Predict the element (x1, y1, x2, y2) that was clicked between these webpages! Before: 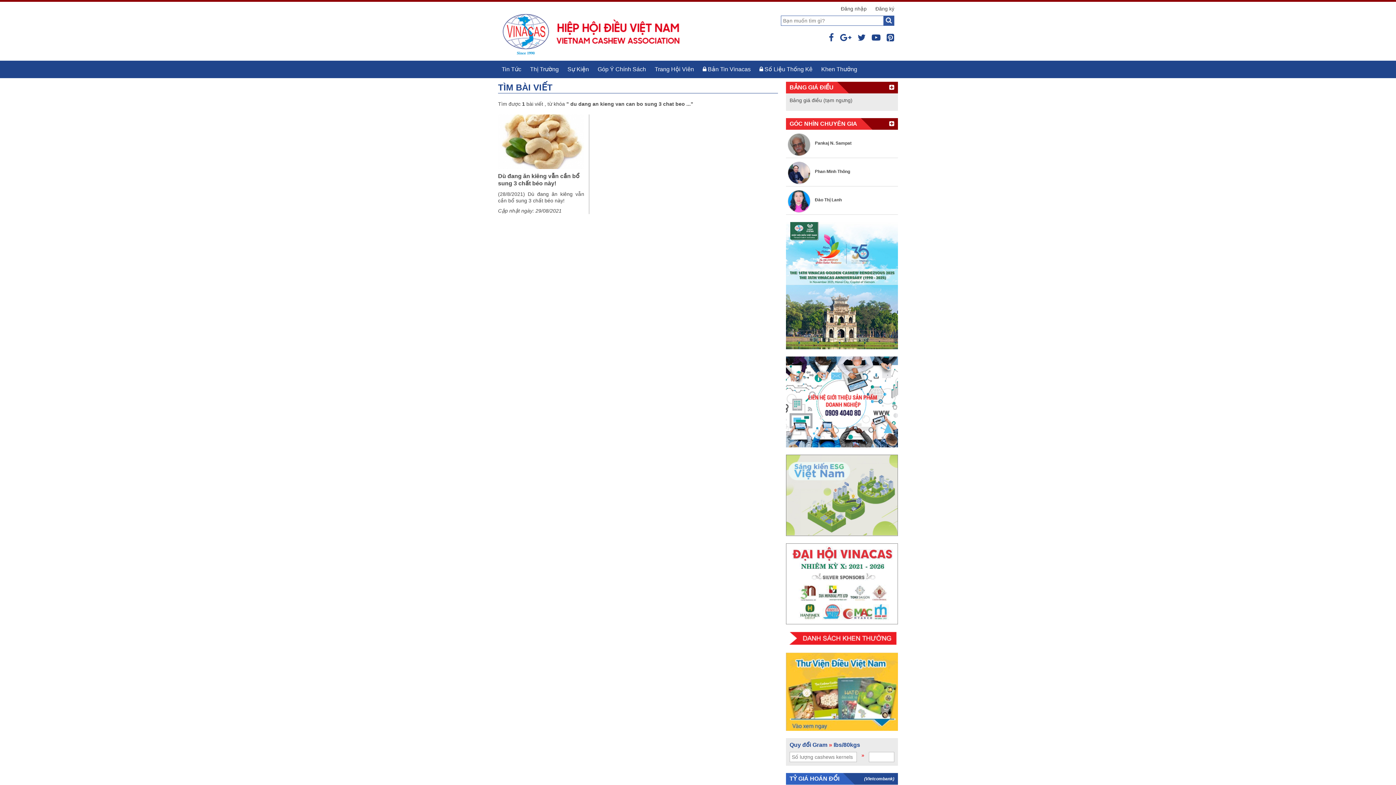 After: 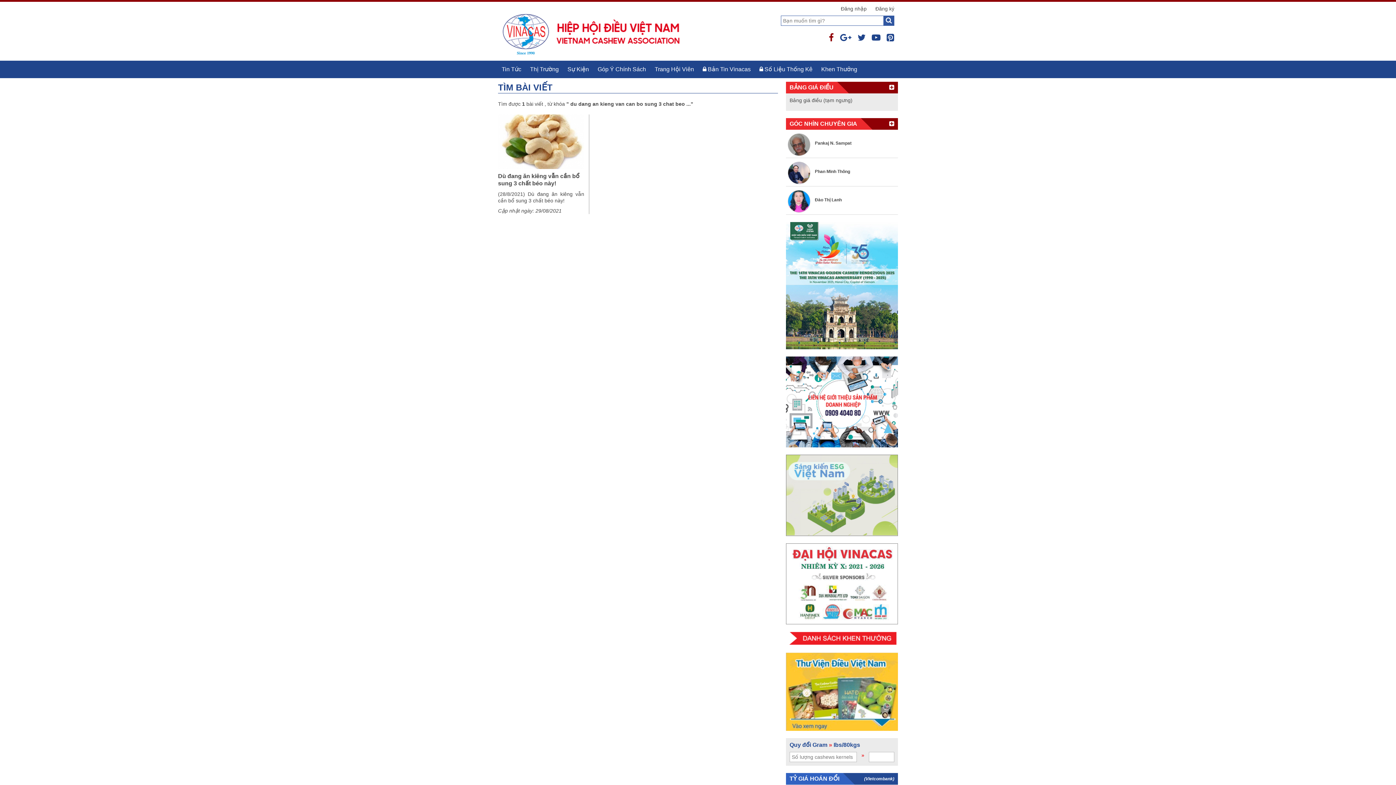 Action: label:   bbox: (829, 32, 836, 42)